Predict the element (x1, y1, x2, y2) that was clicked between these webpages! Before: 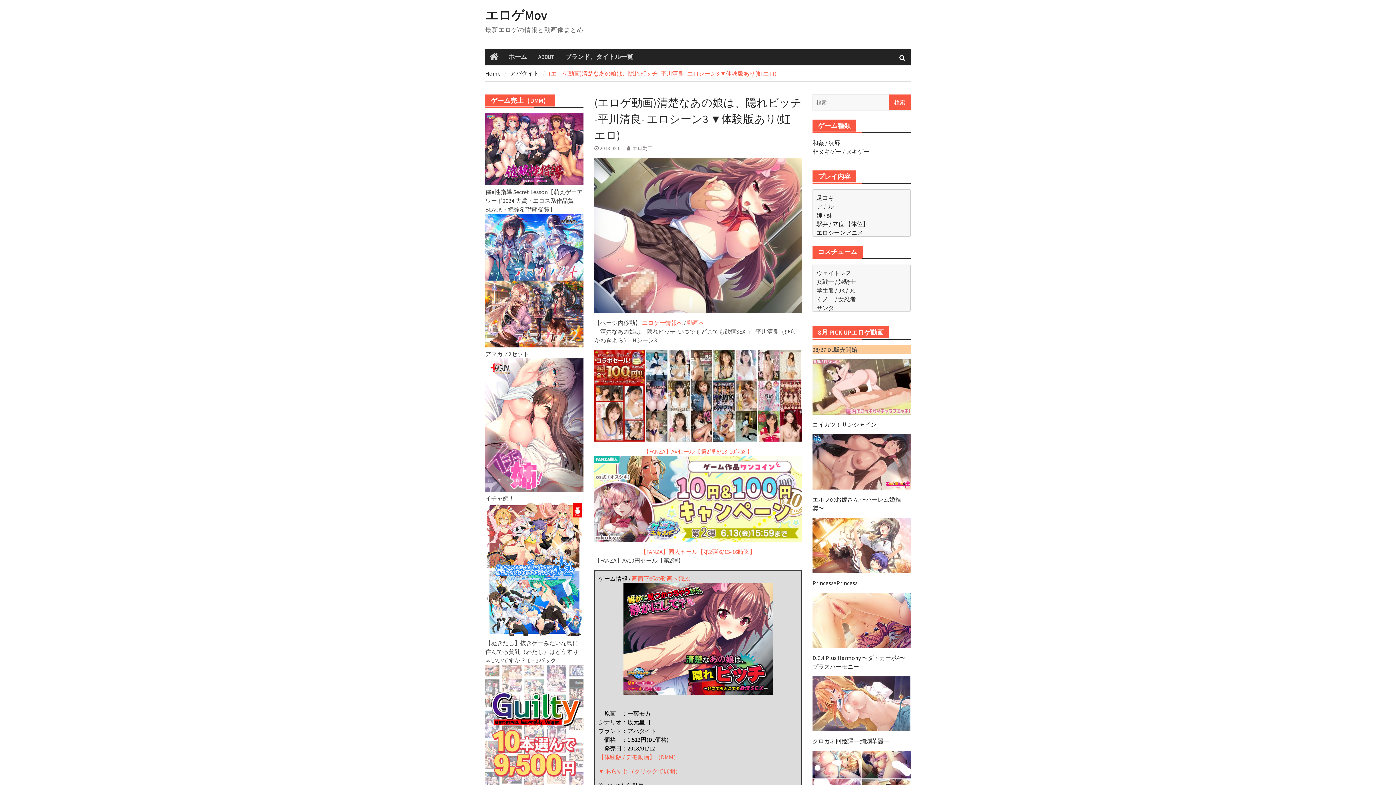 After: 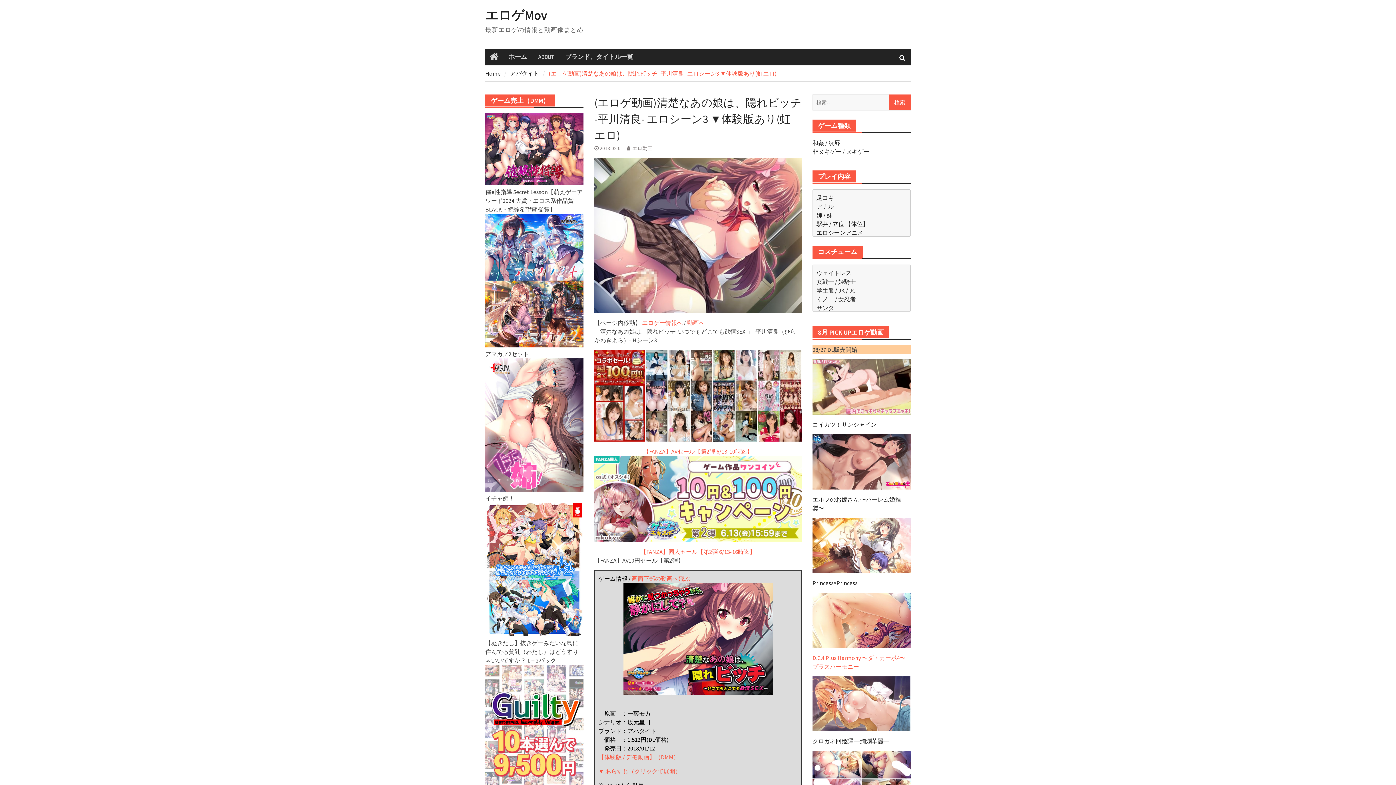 Action: label: D.C.4 Plus Harmony 〜ダ・カーポ4〜 プラスハーモニー bbox: (812, 592, 910, 670)